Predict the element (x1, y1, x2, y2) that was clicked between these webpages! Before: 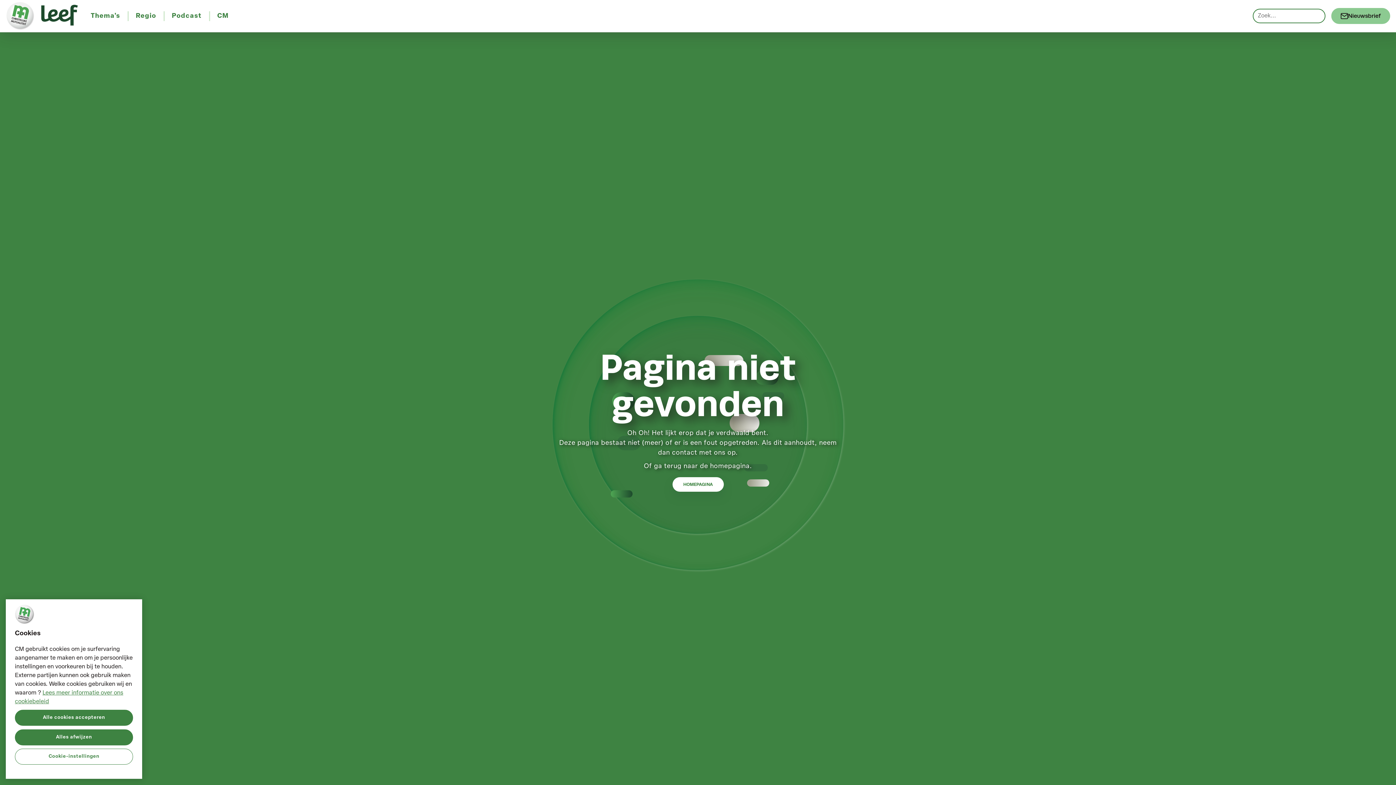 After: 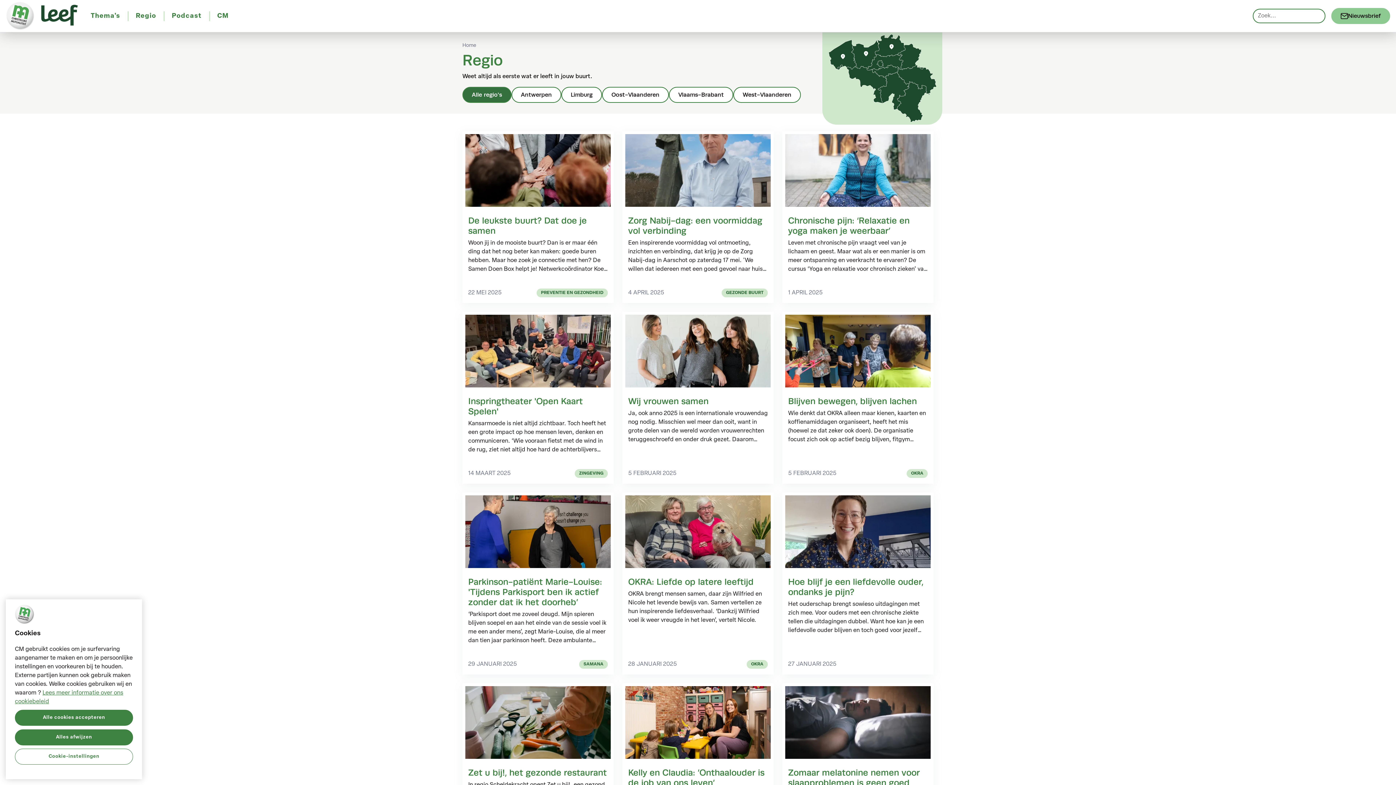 Action: bbox: (132, 11, 159, 20) label: Regio